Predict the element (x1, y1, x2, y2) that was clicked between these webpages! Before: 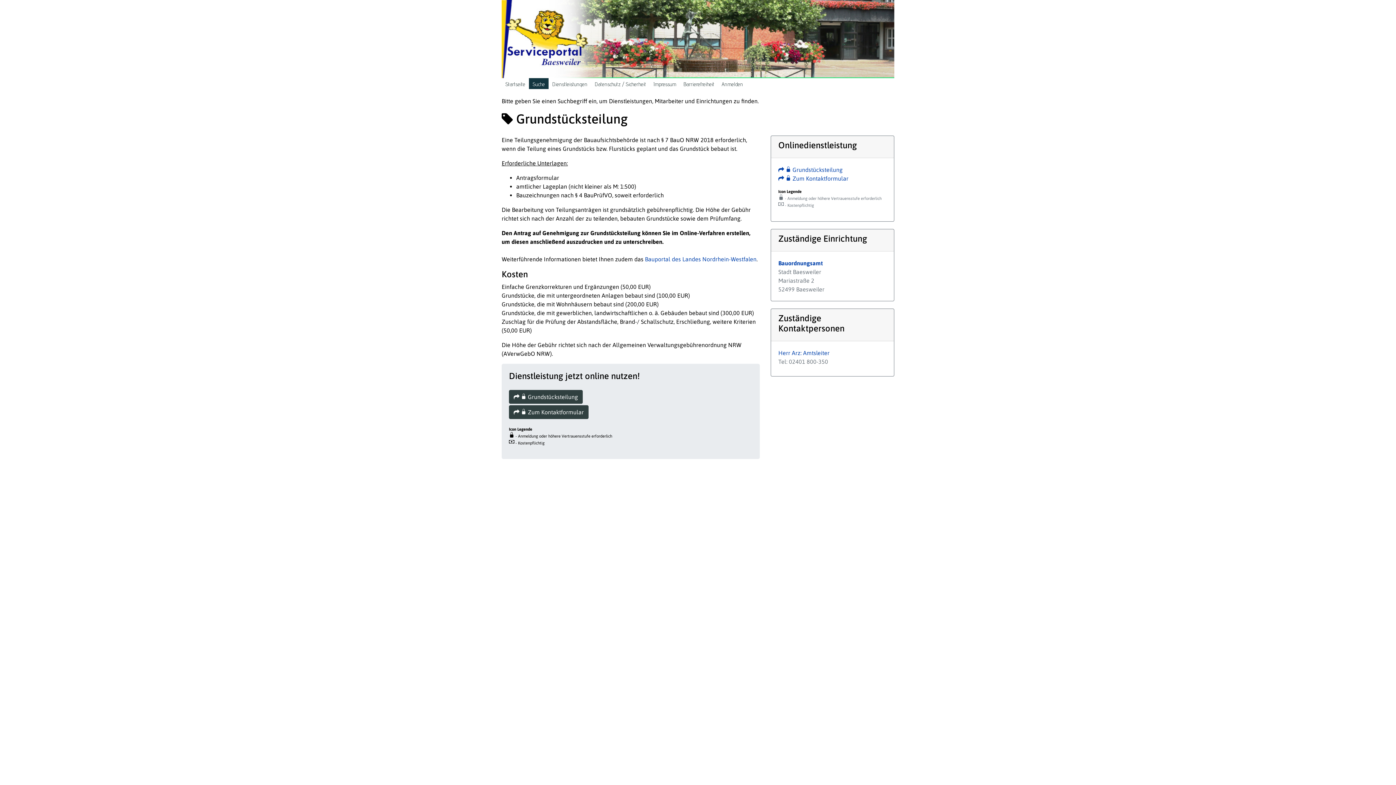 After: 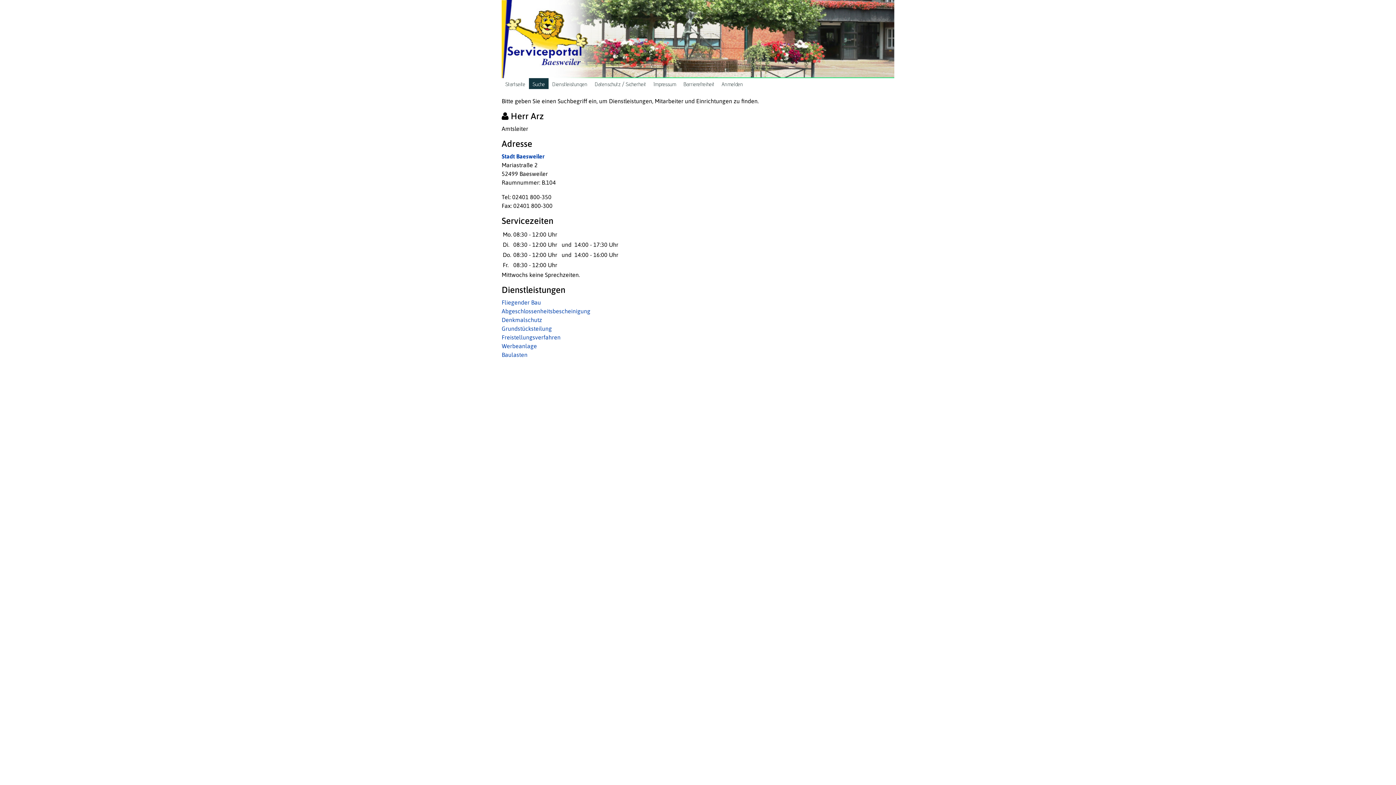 Action: label: Herr Arz: Amtsleiter bbox: (778, 349, 829, 356)